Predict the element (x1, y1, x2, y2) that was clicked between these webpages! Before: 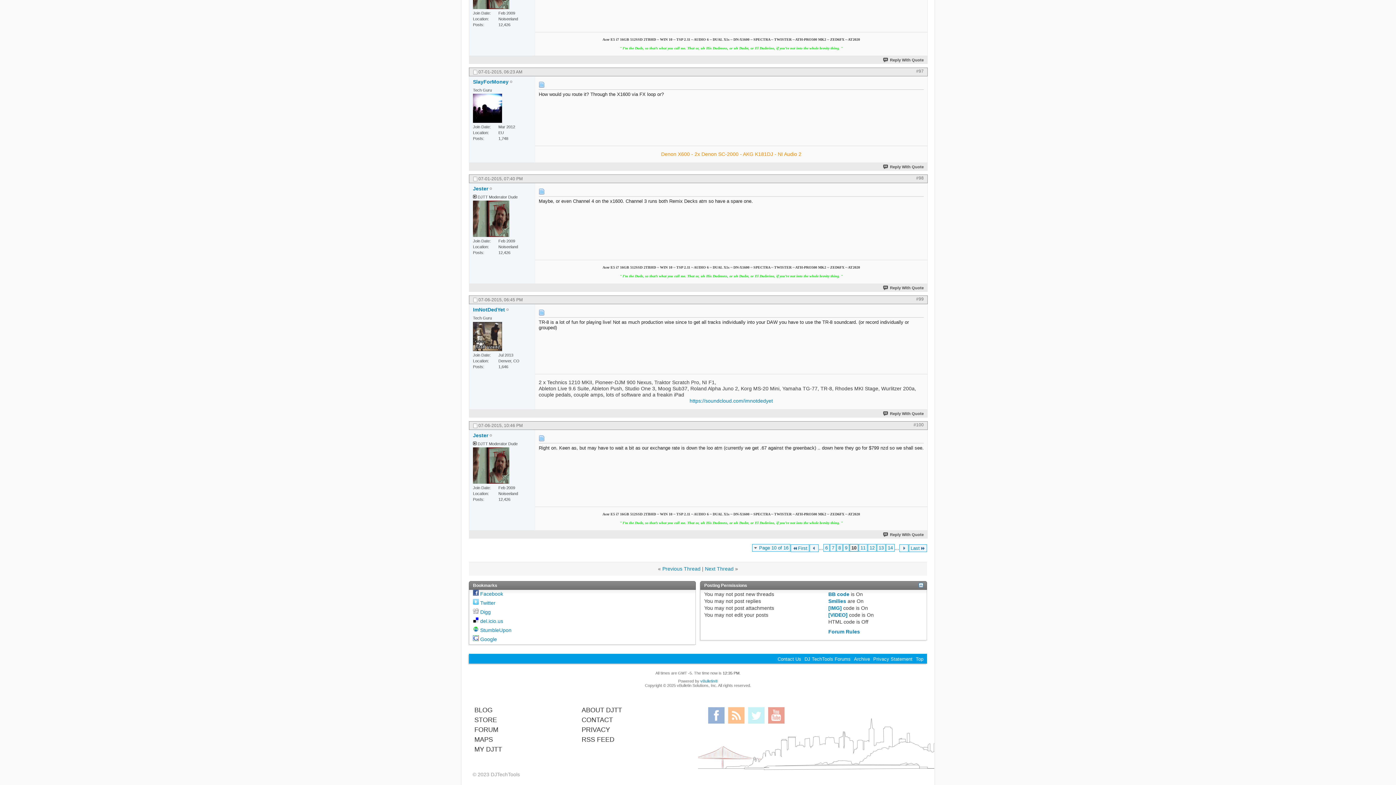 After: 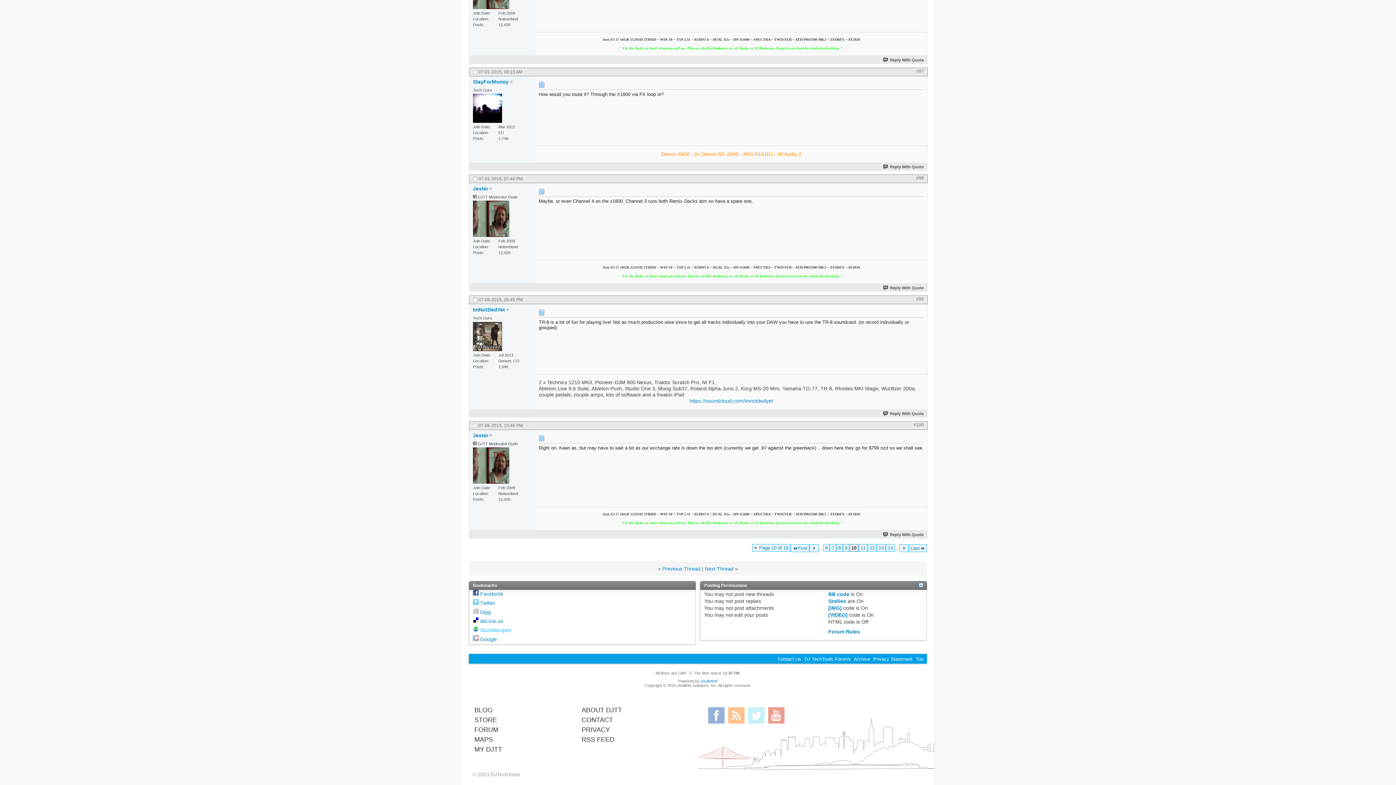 Action: bbox: (480, 627, 511, 633) label: StumbleUpon